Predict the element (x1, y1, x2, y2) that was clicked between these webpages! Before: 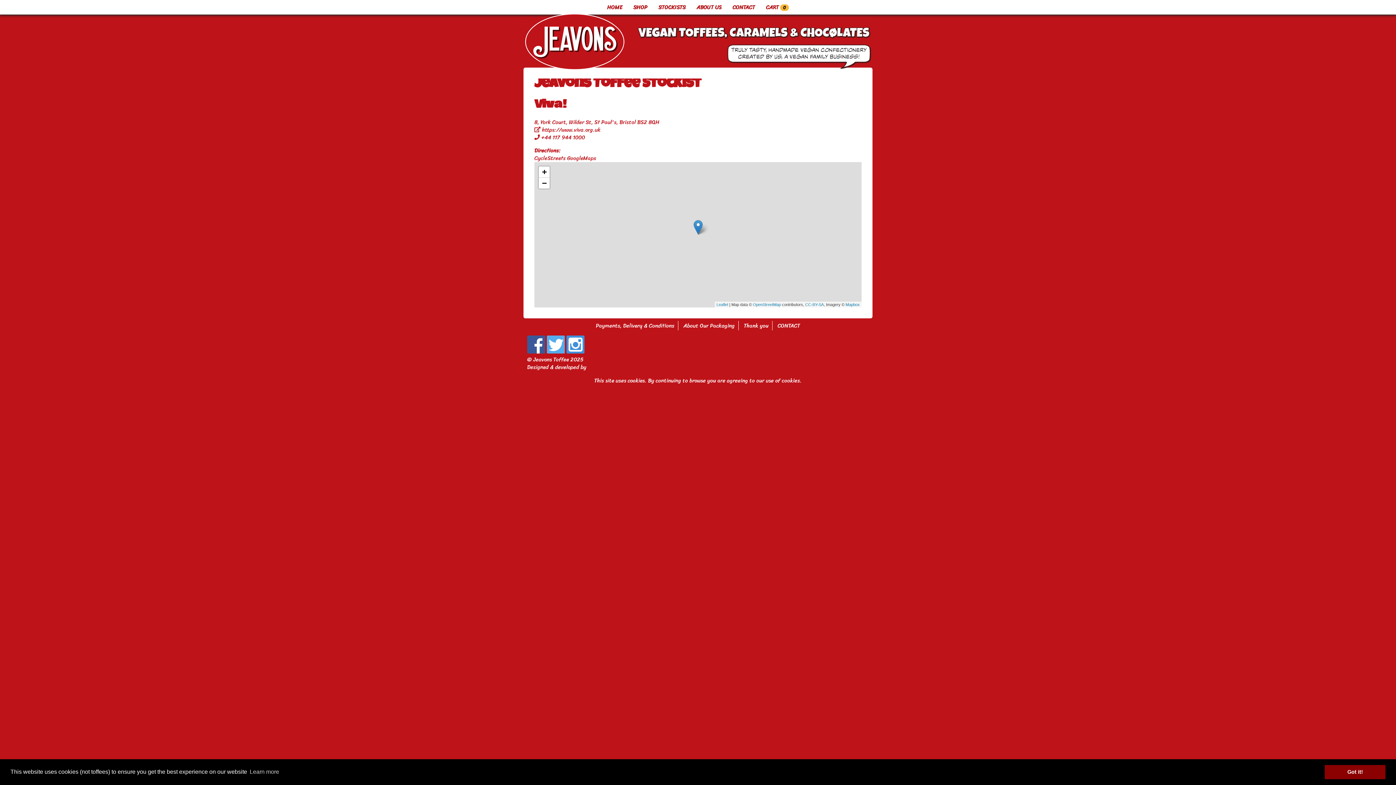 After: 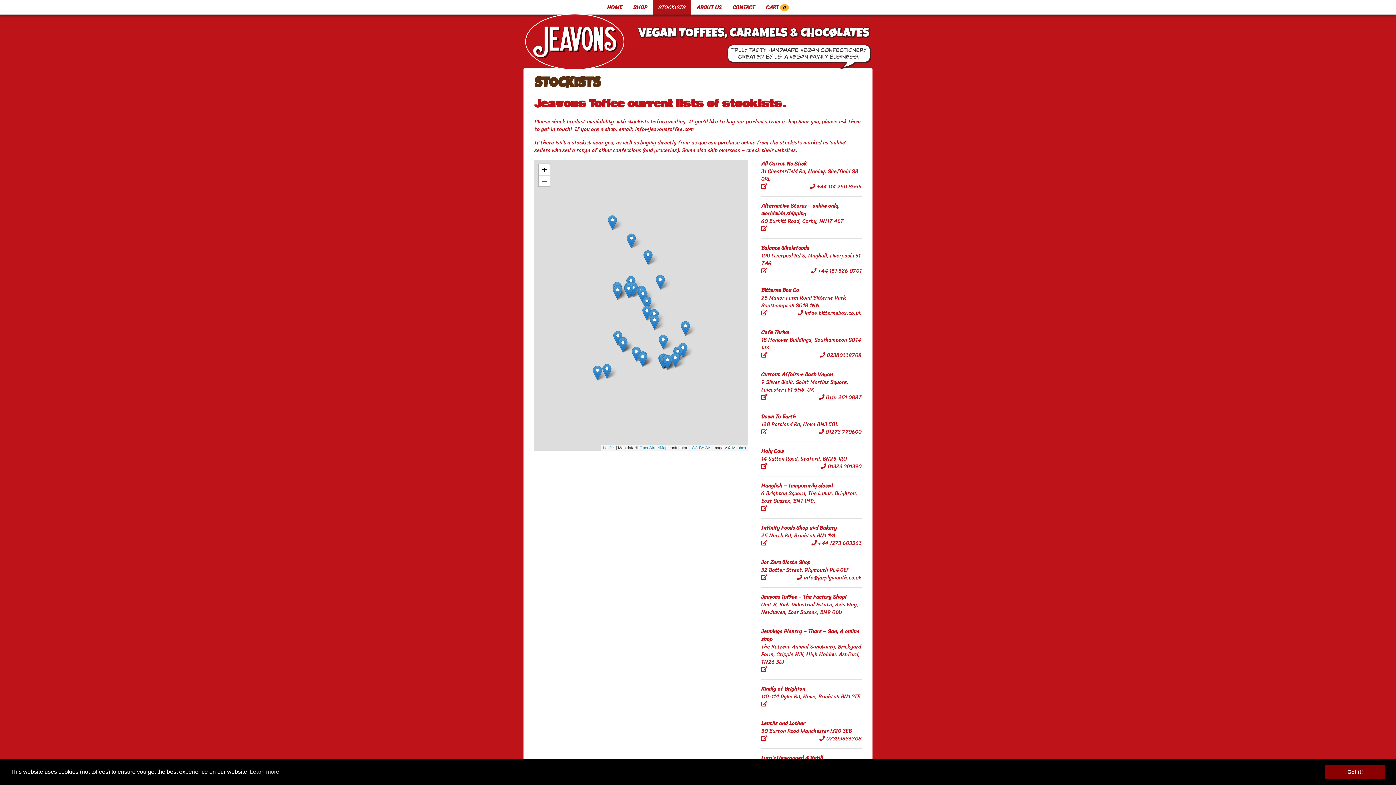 Action: bbox: (653, 0, 691, 14) label: STOCKISTS